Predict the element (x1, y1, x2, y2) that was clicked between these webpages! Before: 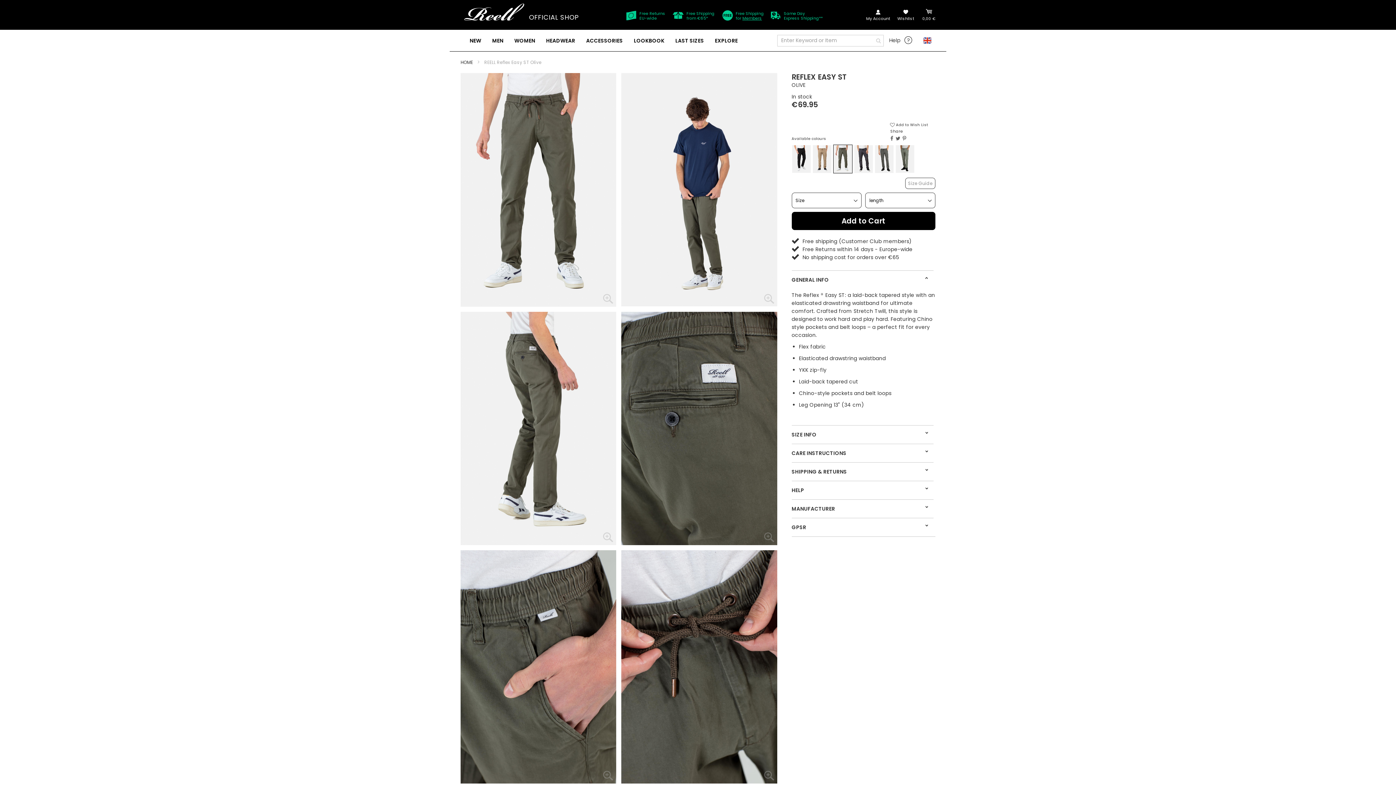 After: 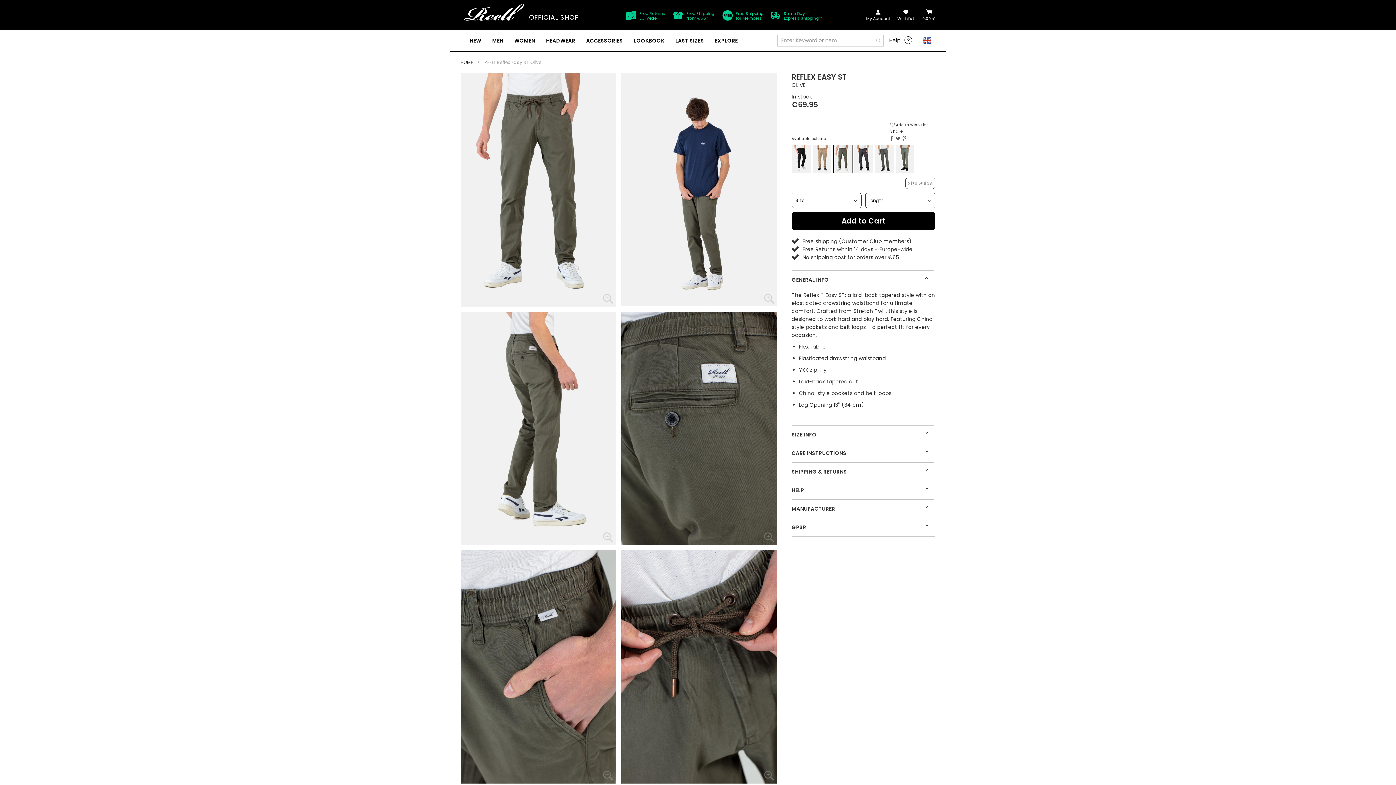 Action: bbox: (791, 270, 933, 285) label: GENERAL INFO